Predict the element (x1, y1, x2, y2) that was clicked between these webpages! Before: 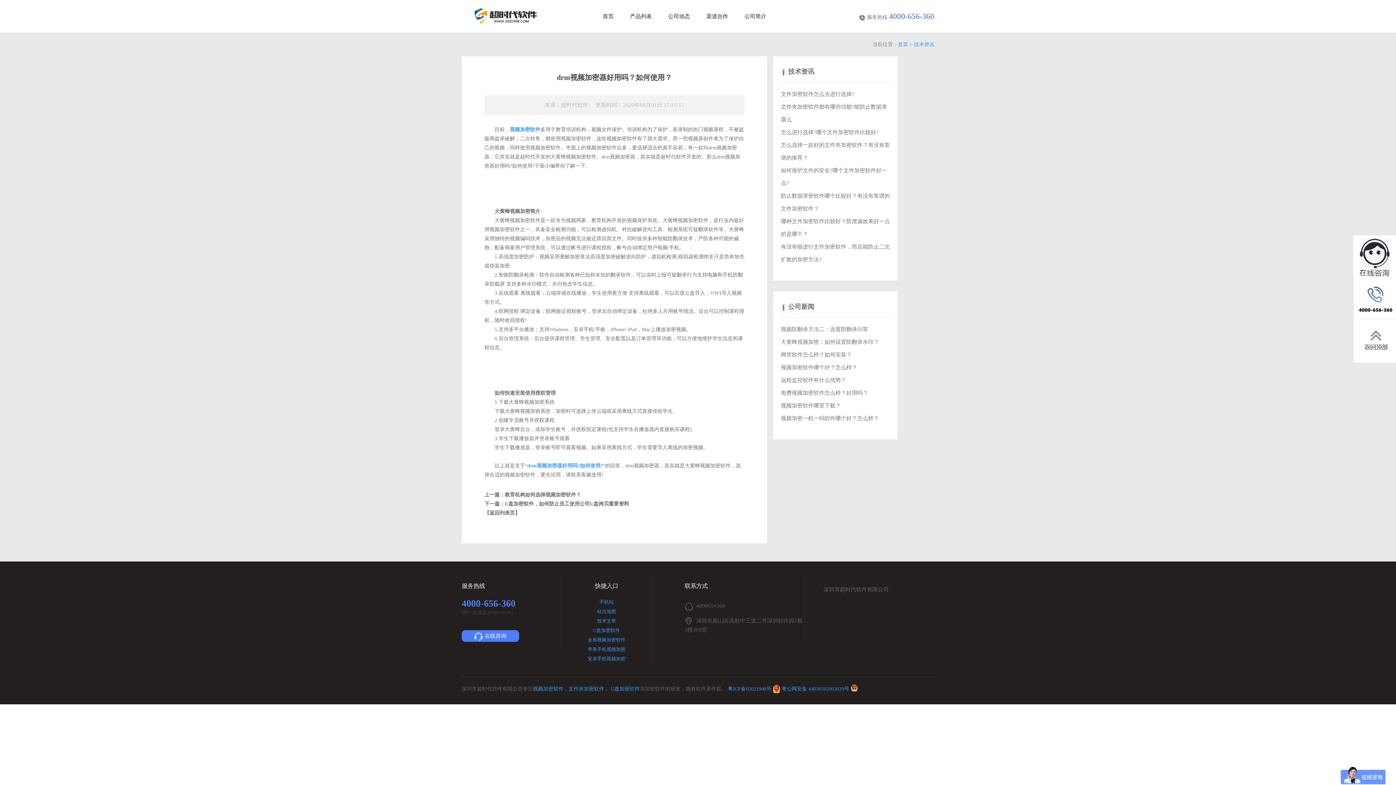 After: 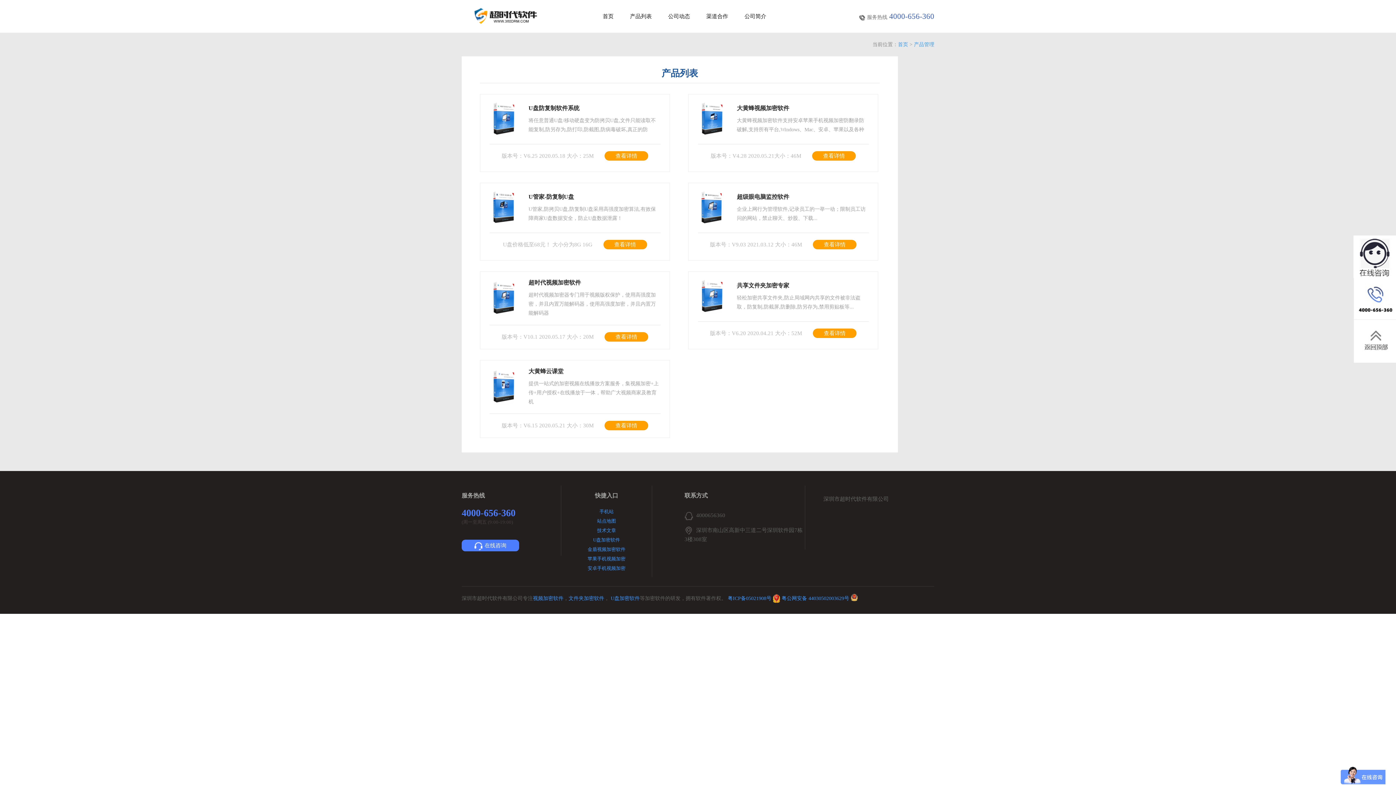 Action: label: 产品列表 bbox: (630, 13, 652, 19)